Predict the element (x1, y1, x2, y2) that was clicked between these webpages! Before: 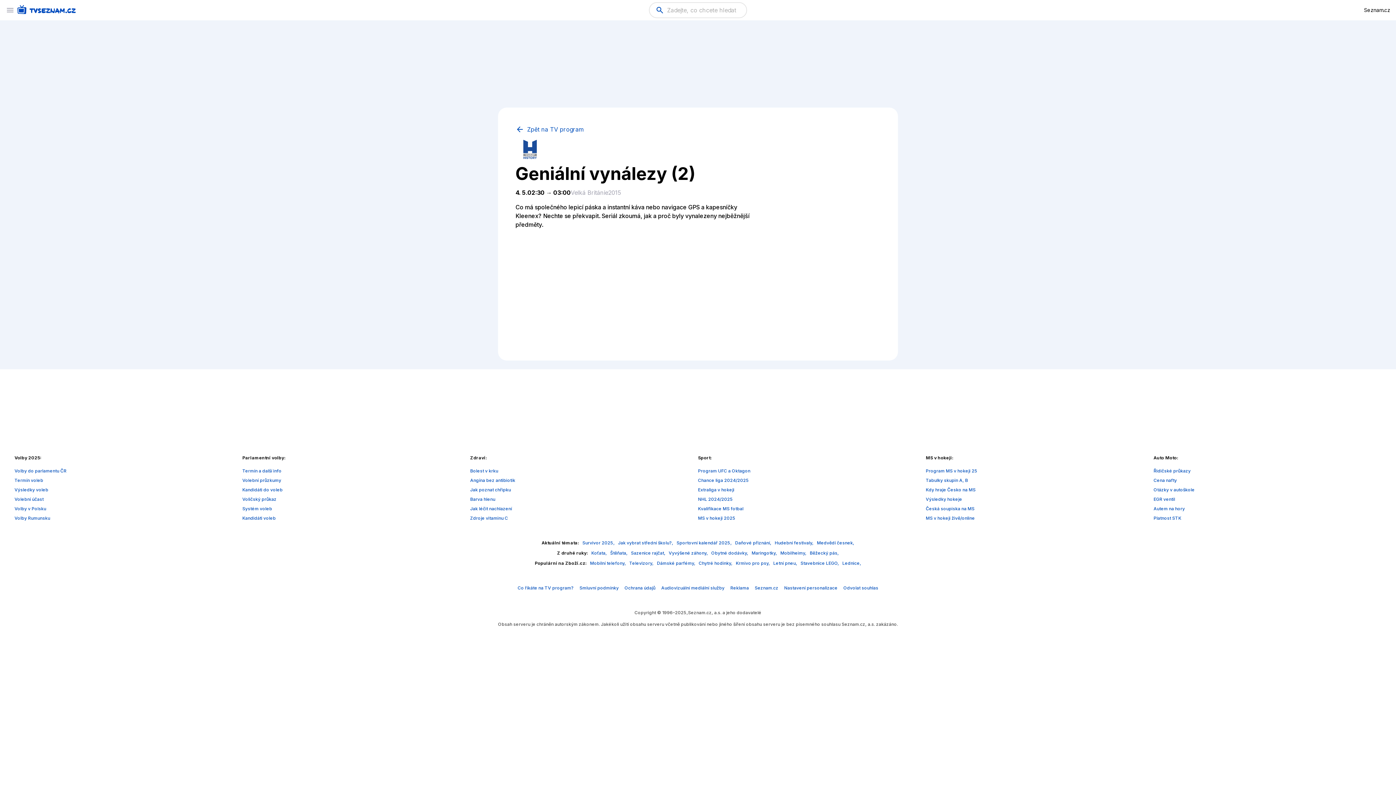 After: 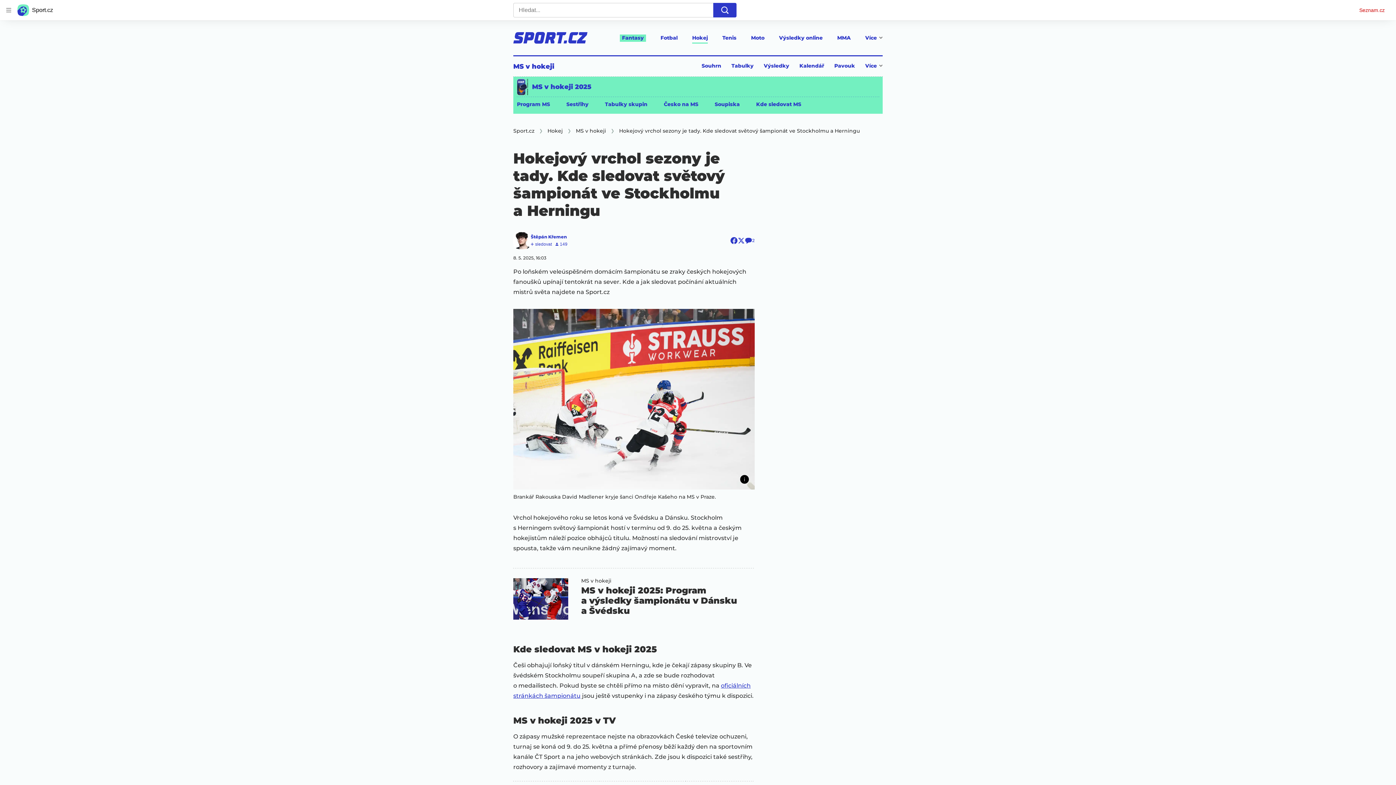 Action: label: MS v hokeji živě/online bbox: (926, 515, 975, 521)